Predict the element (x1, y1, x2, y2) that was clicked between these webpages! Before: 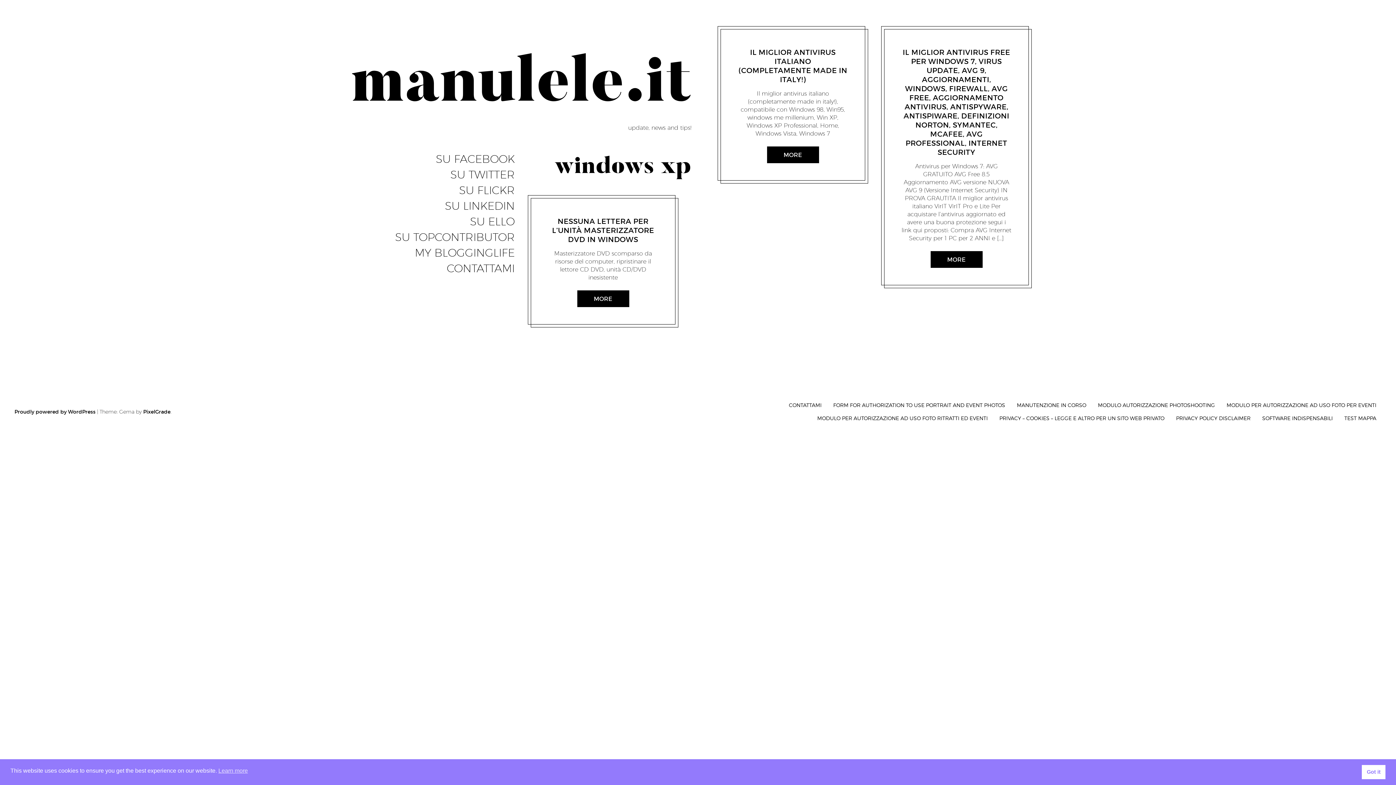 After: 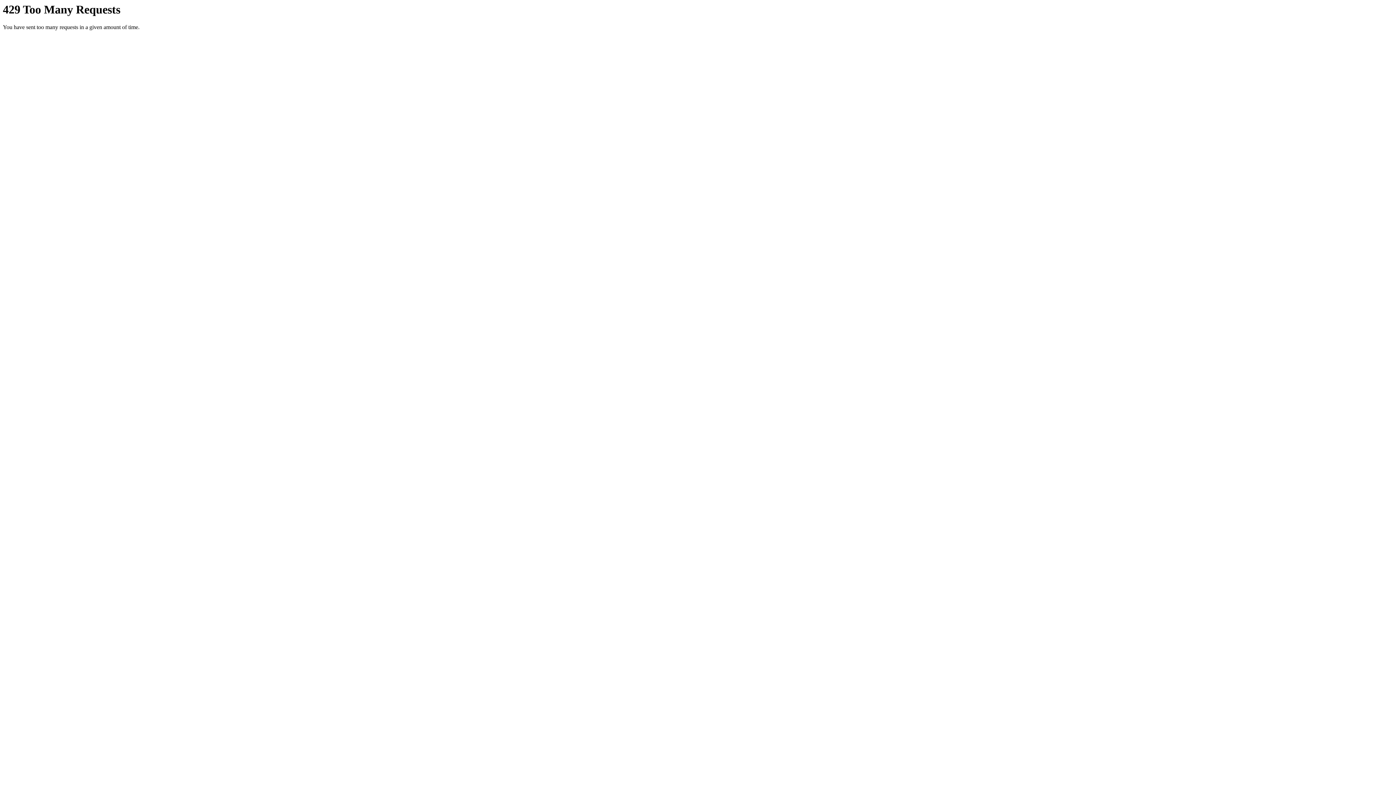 Action: bbox: (459, 184, 514, 197) label: SU FLICKR